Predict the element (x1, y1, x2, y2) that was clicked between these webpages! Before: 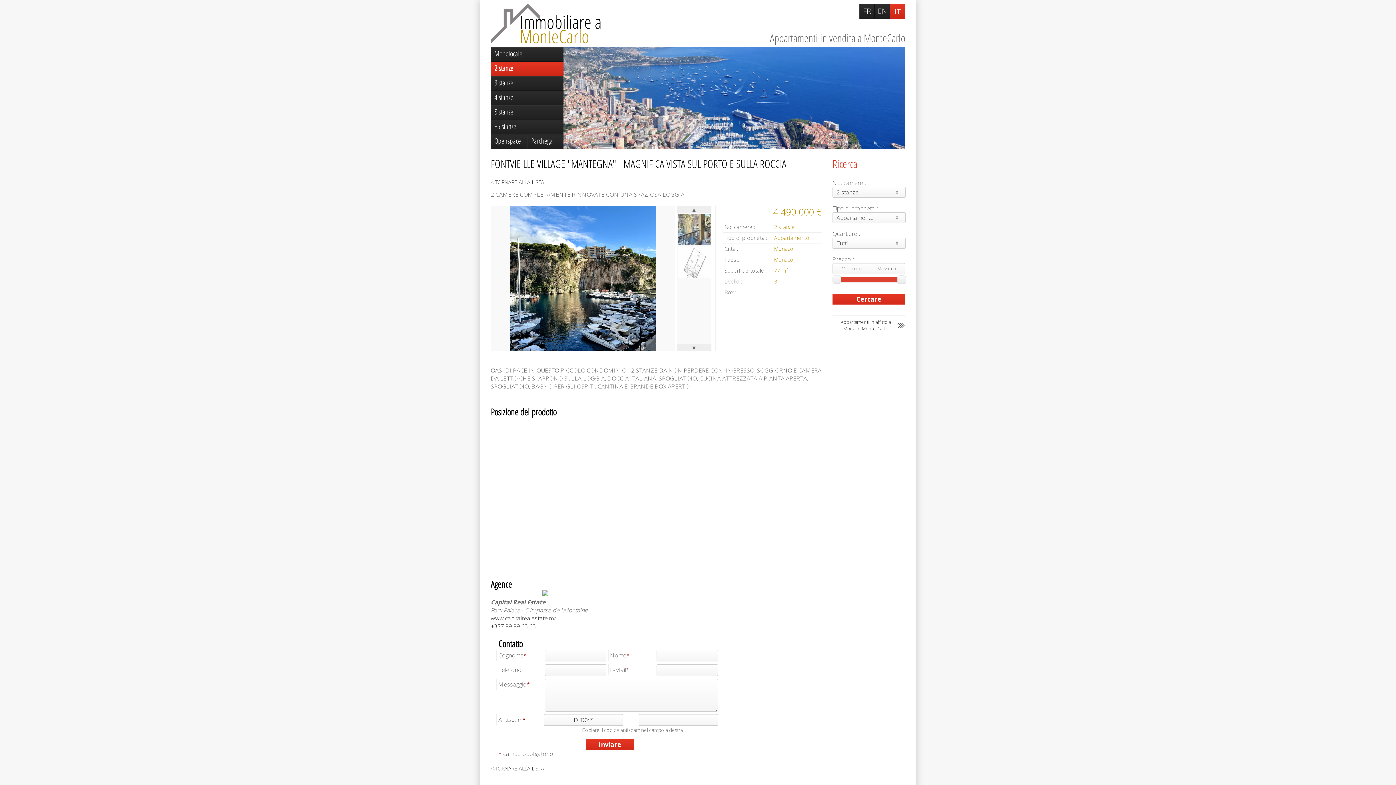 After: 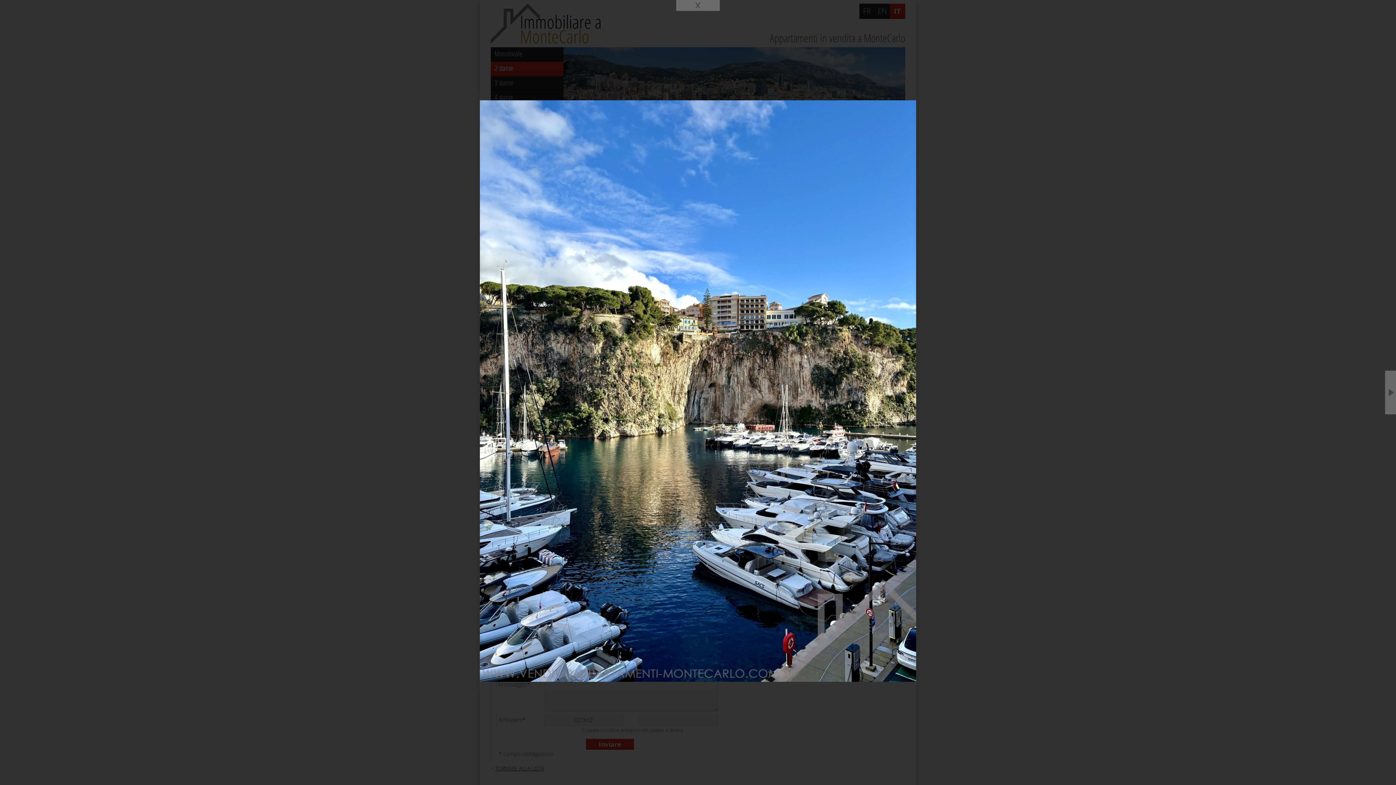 Action: bbox: (490, 205, 636, 213)